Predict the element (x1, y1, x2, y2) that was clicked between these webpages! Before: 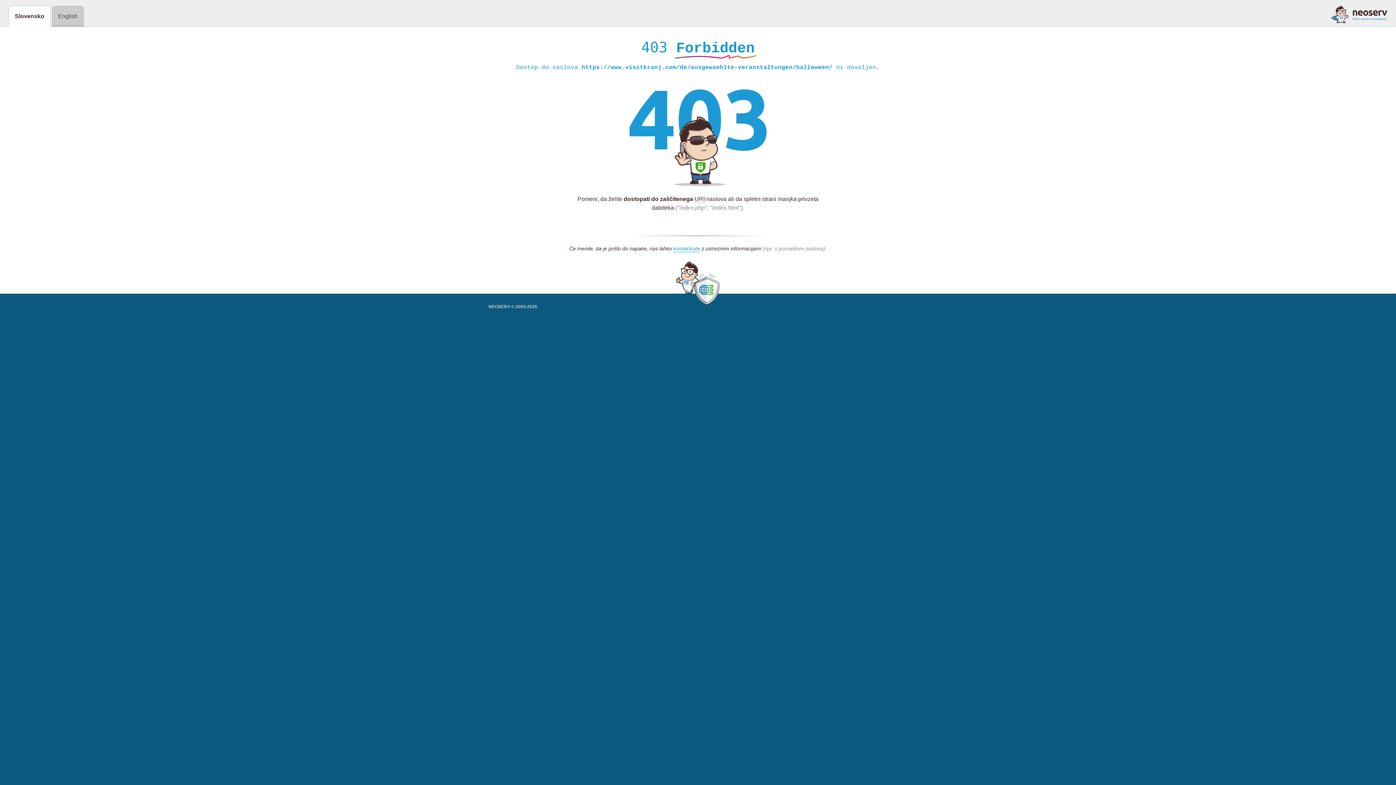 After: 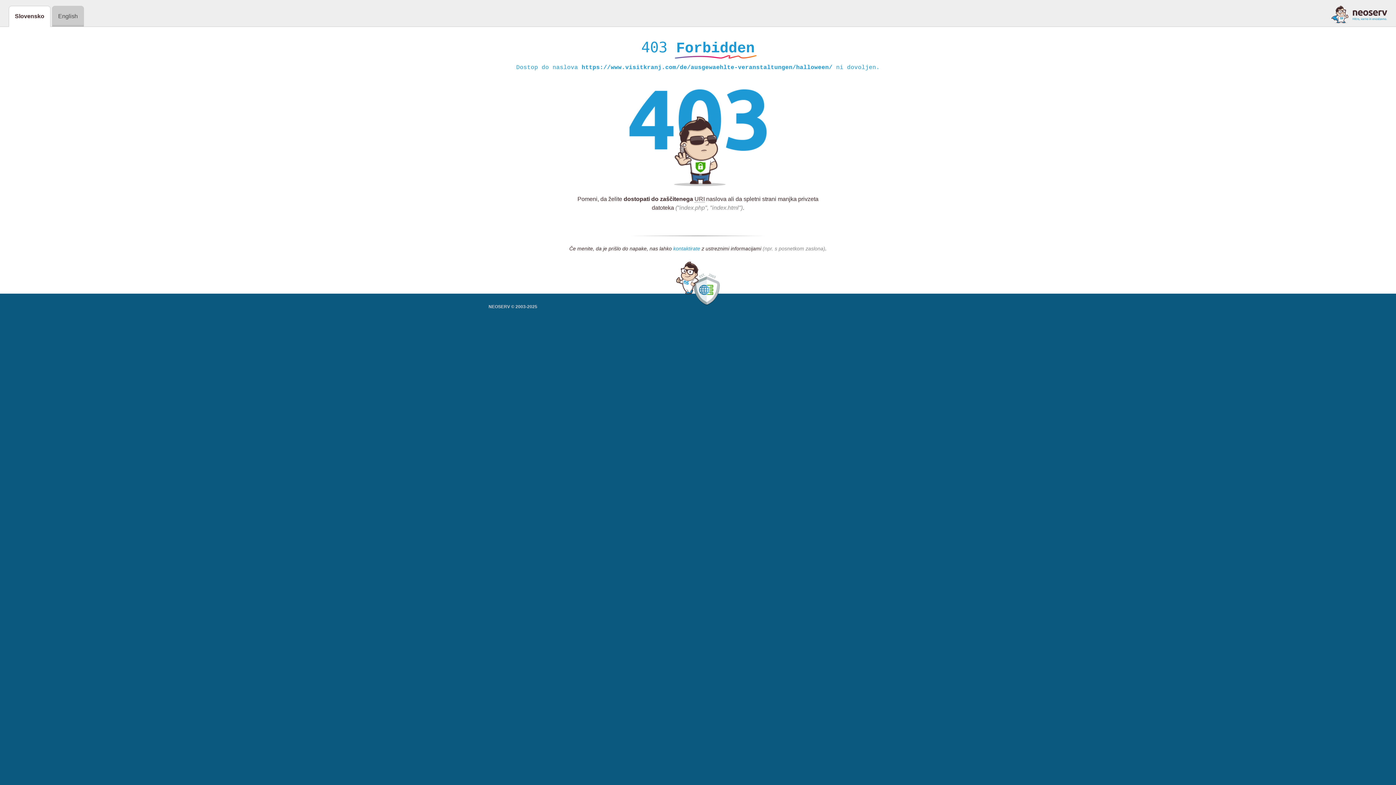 Action: bbox: (673, 245, 700, 252) label: kontaktirate